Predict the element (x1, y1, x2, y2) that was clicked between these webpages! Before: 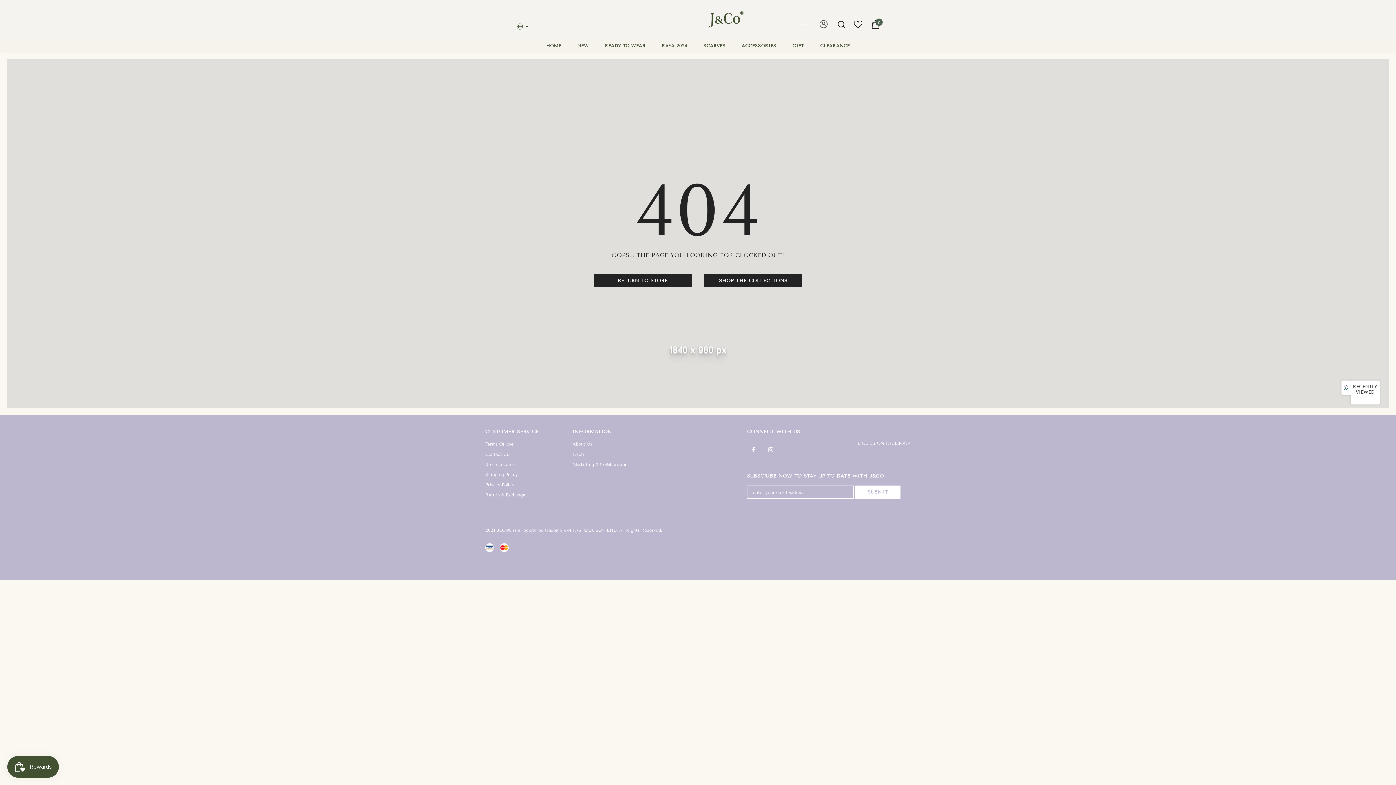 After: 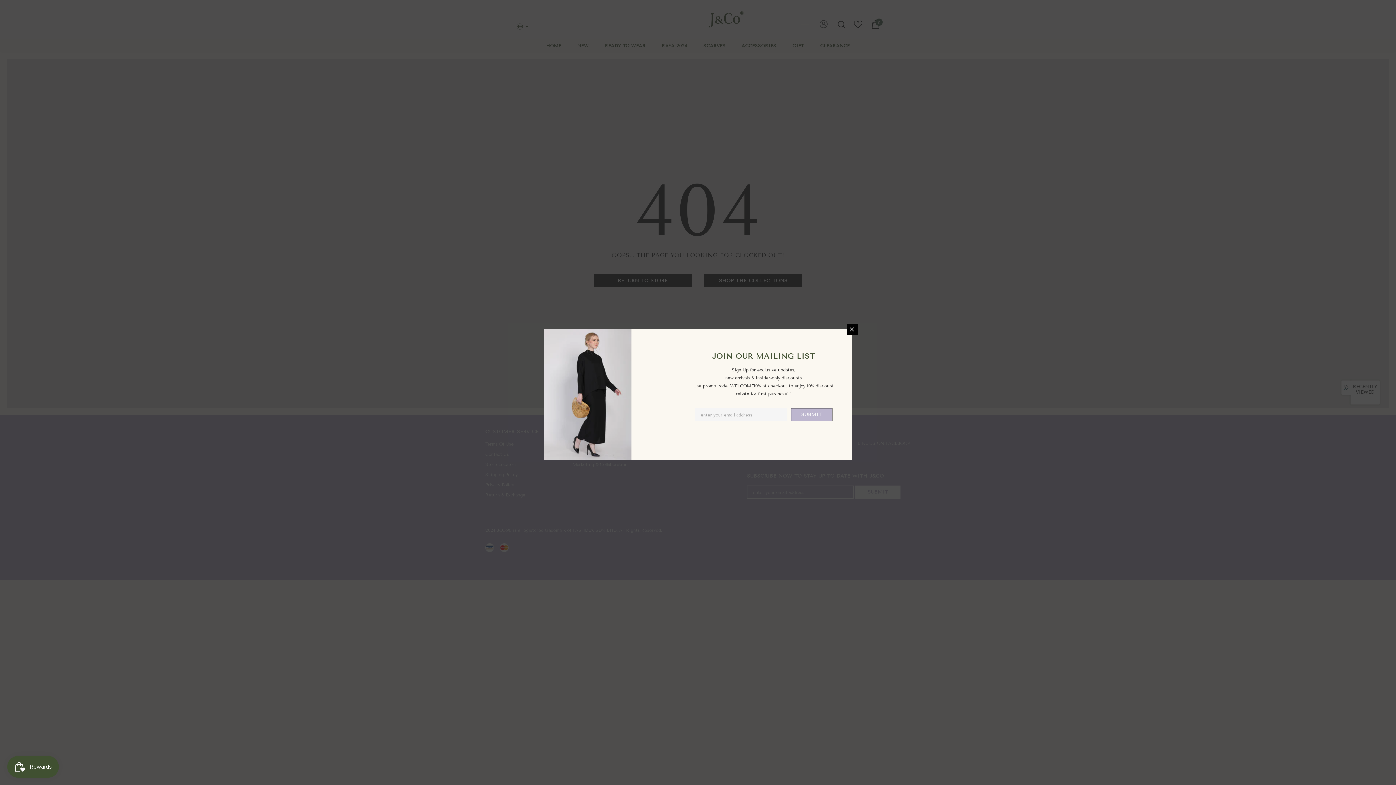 Action: bbox: (747, 443, 760, 456)